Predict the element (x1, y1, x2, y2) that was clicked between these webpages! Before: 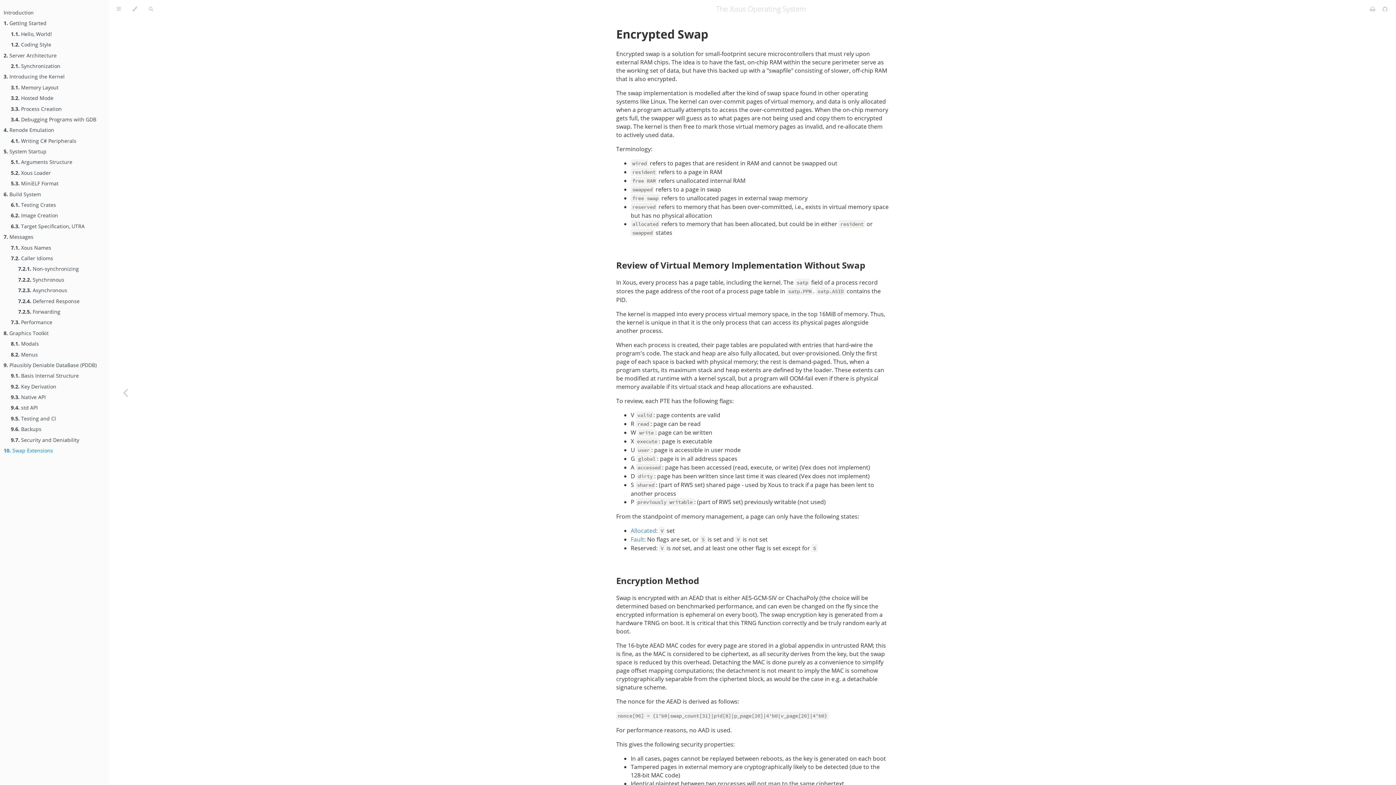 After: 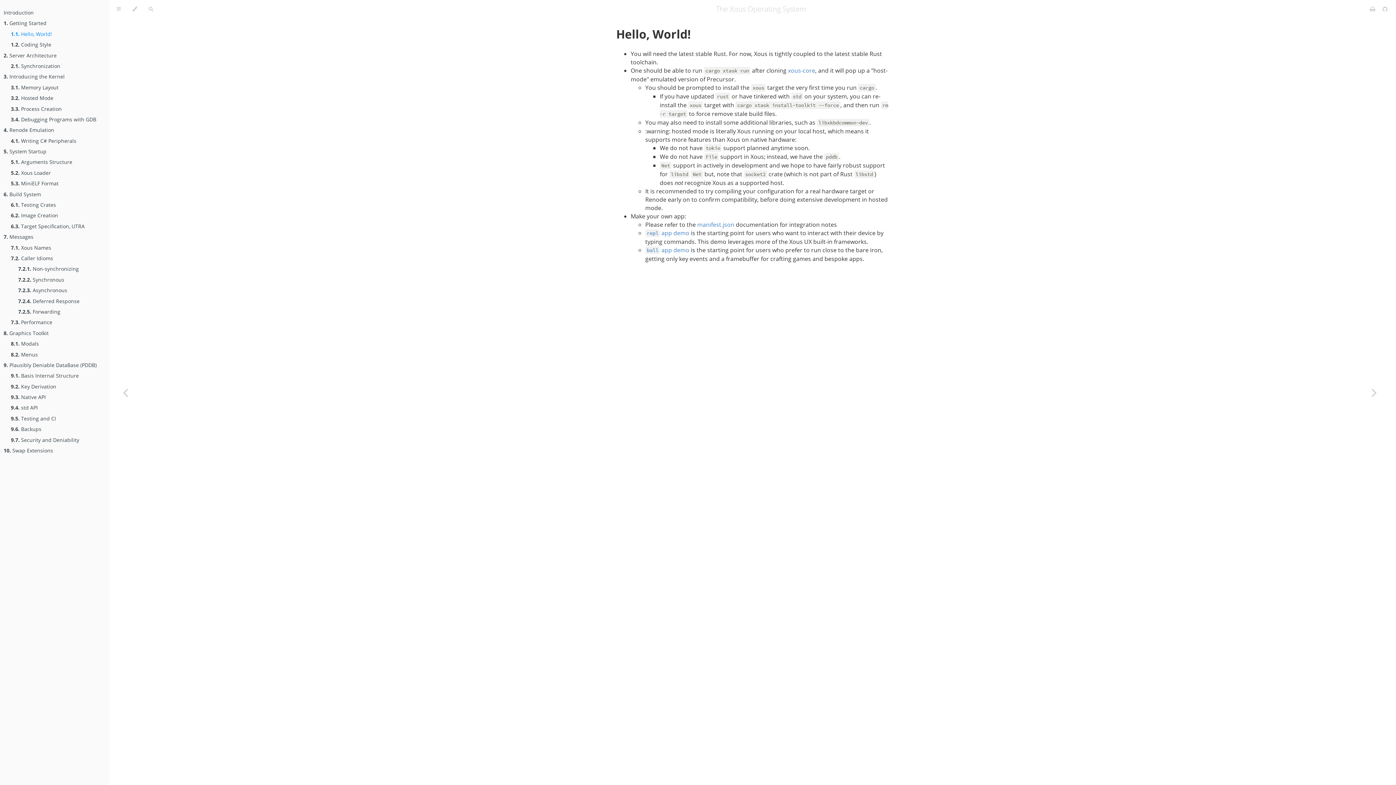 Action: label: 1.1. Hello, World! bbox: (10, 30, 52, 37)